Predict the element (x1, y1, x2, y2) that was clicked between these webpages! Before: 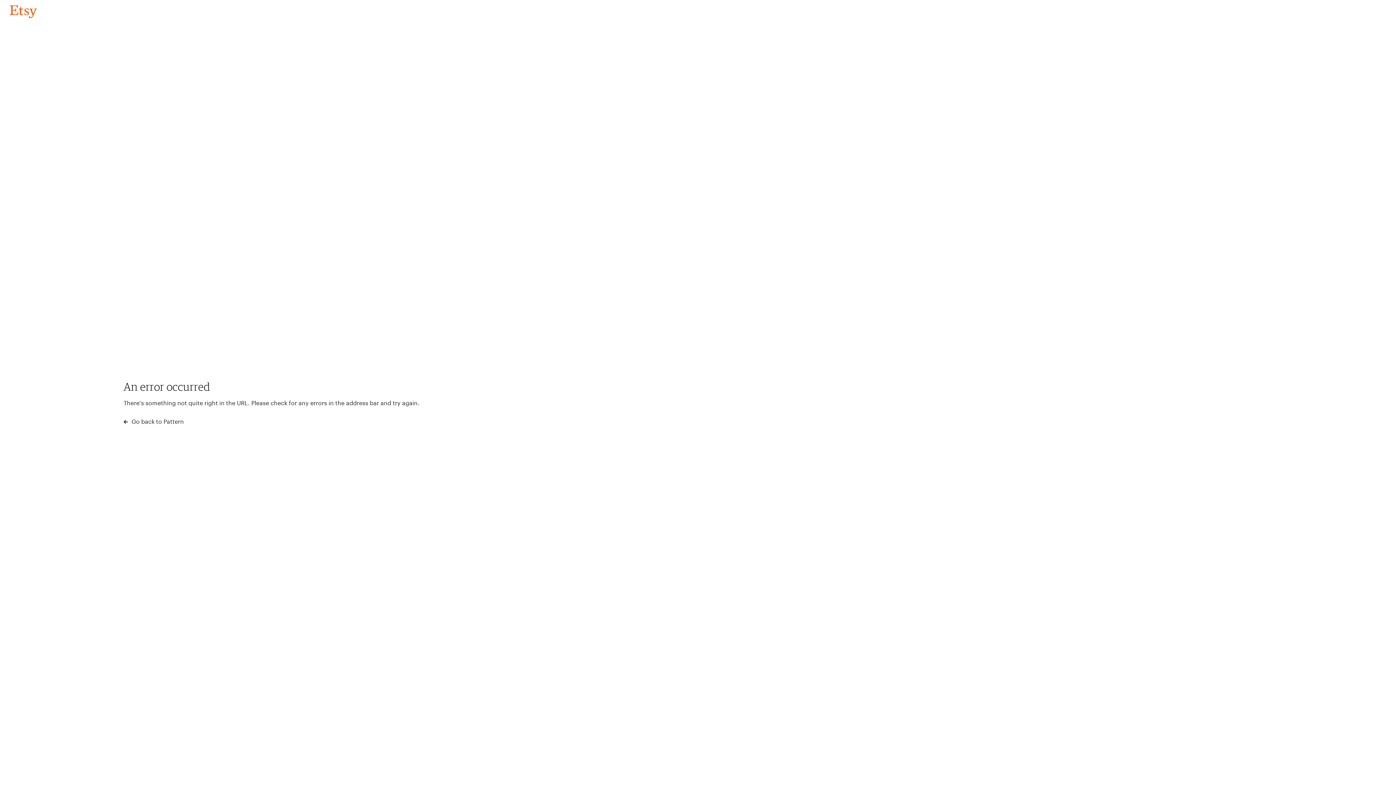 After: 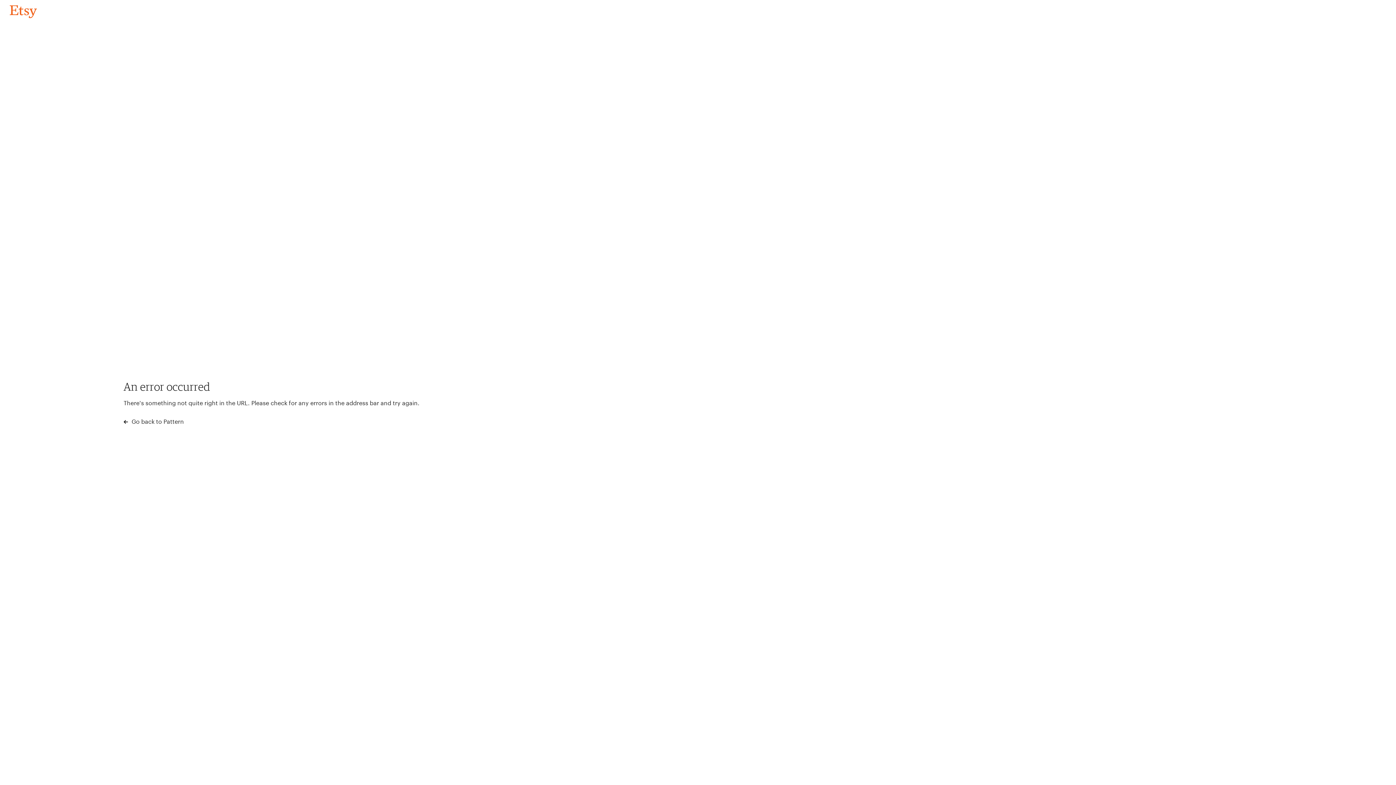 Action: label: Go back to Pattern bbox: (4, 3, 42, 18)